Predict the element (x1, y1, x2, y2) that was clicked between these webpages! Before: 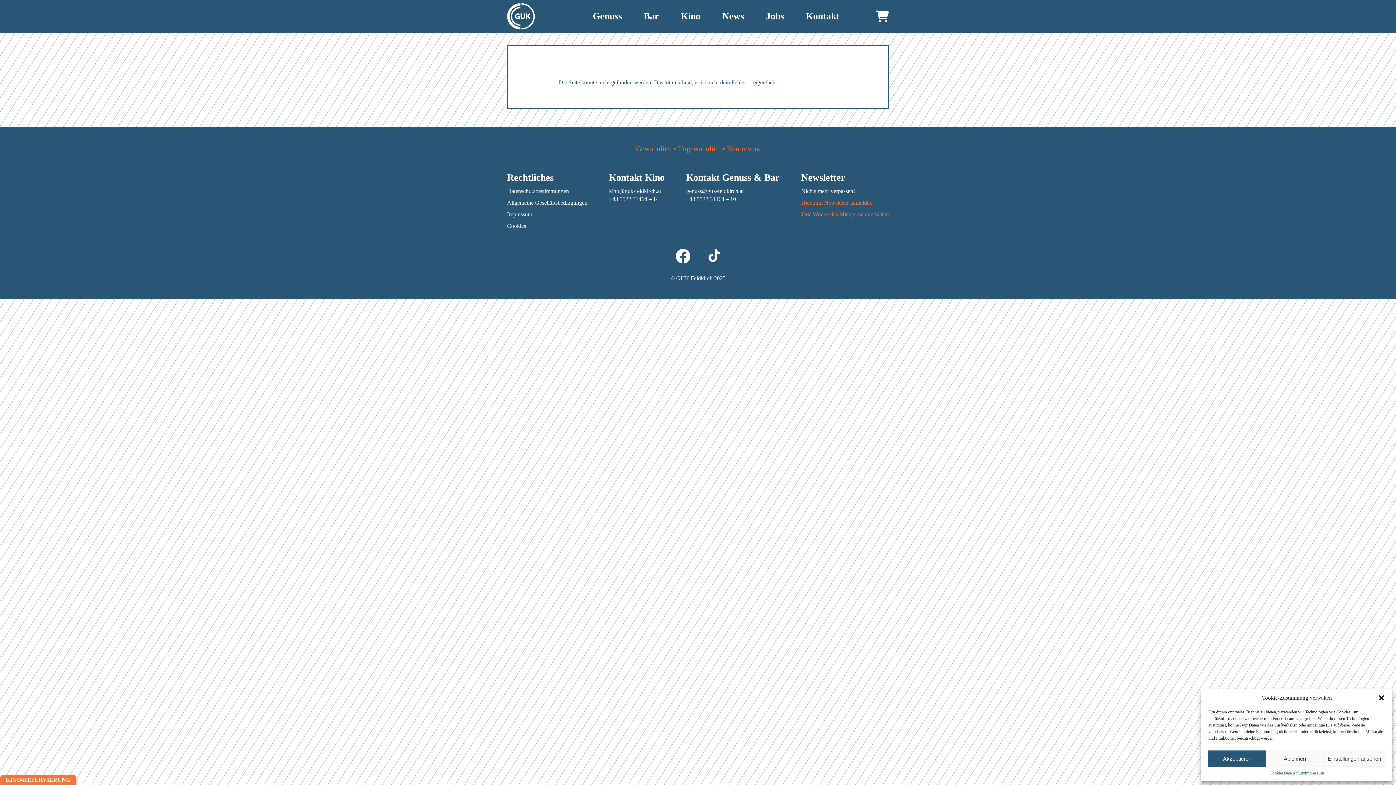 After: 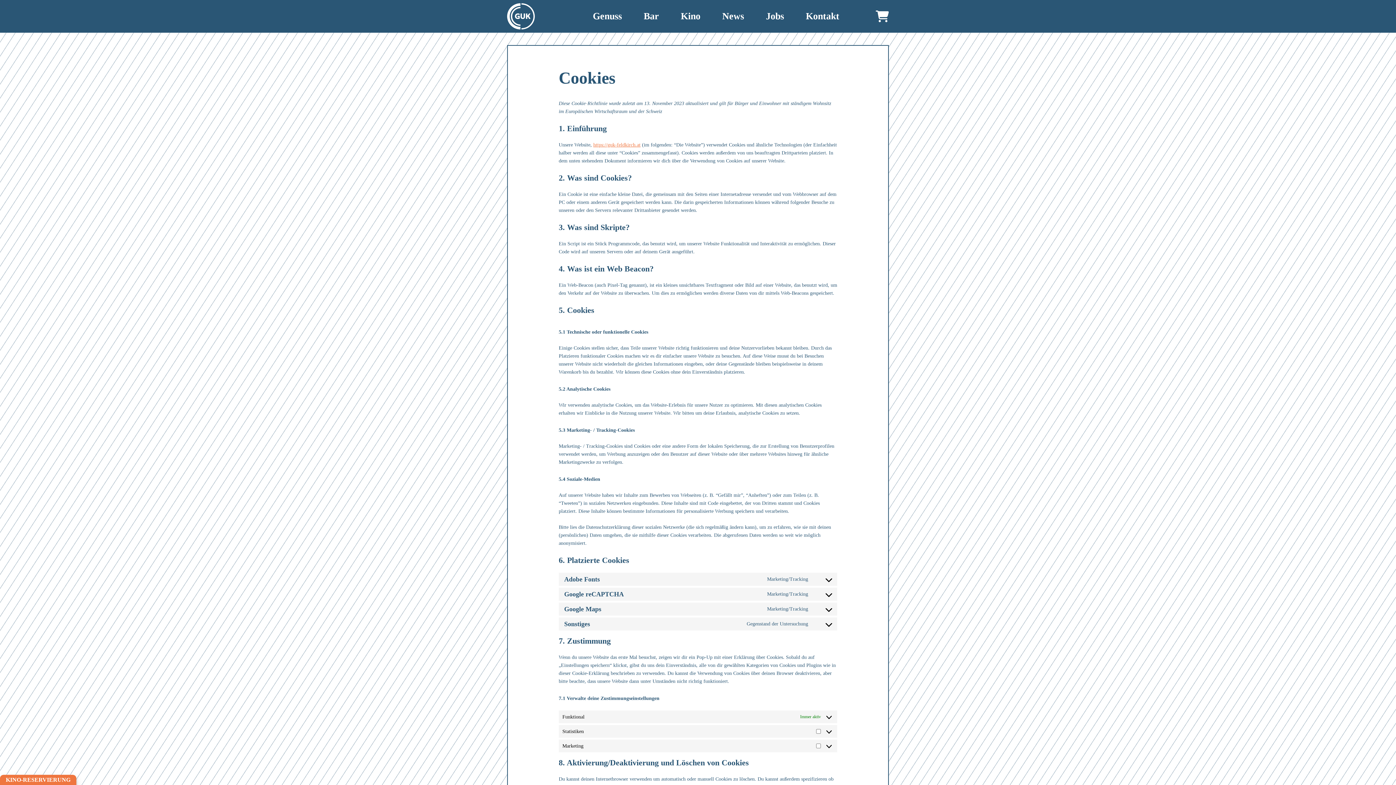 Action: bbox: (1269, 770, 1283, 776) label: Cookies